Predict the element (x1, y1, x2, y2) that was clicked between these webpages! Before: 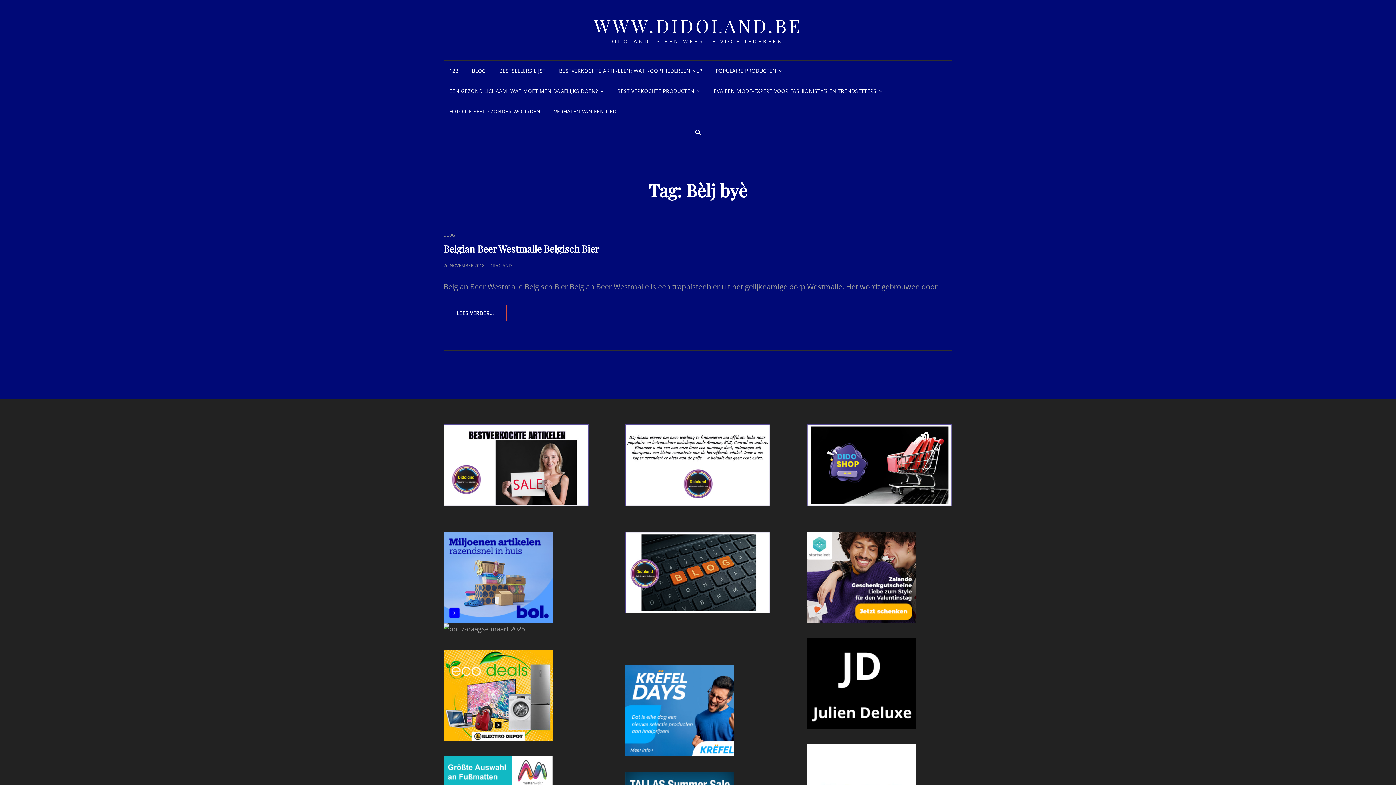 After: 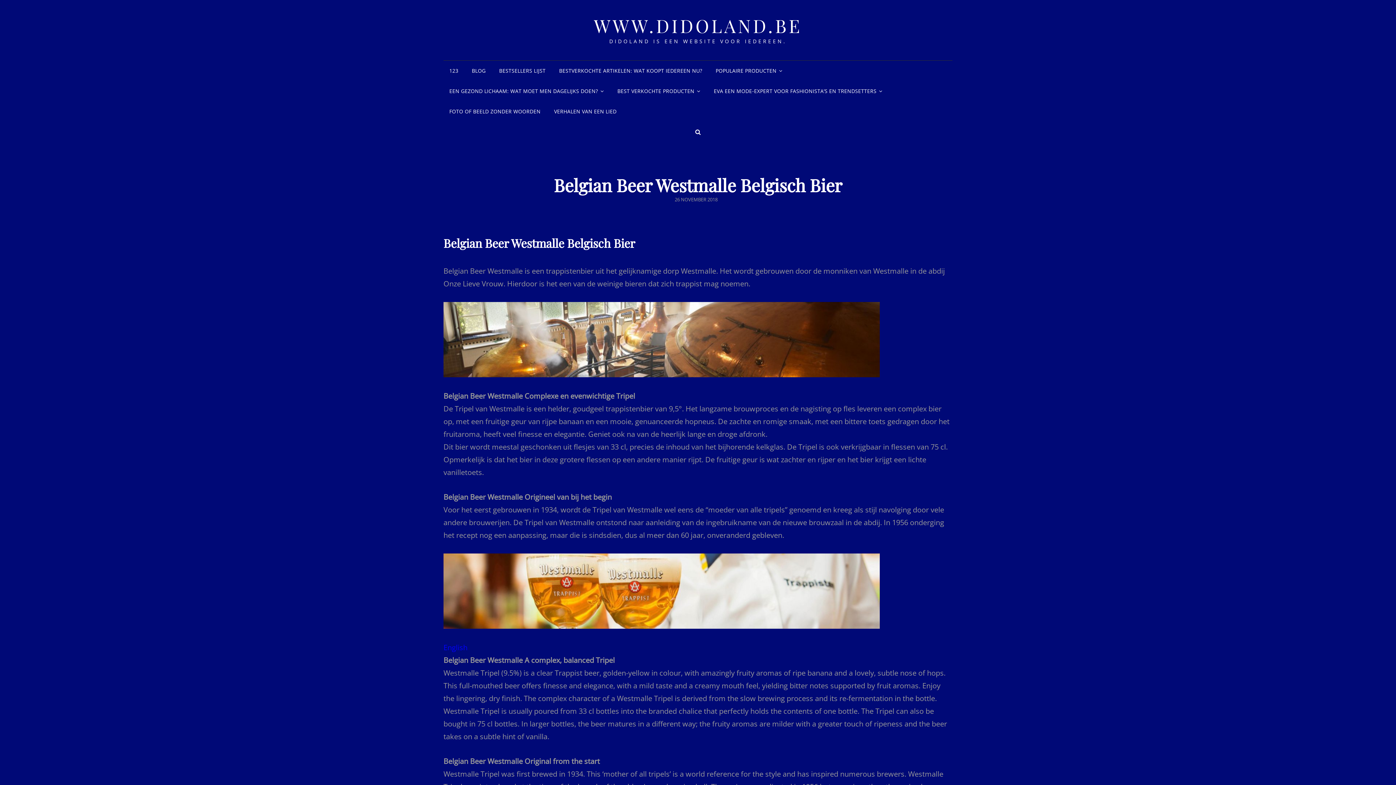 Action: label: 26 NOVEMBER 2018 bbox: (443, 262, 484, 268)